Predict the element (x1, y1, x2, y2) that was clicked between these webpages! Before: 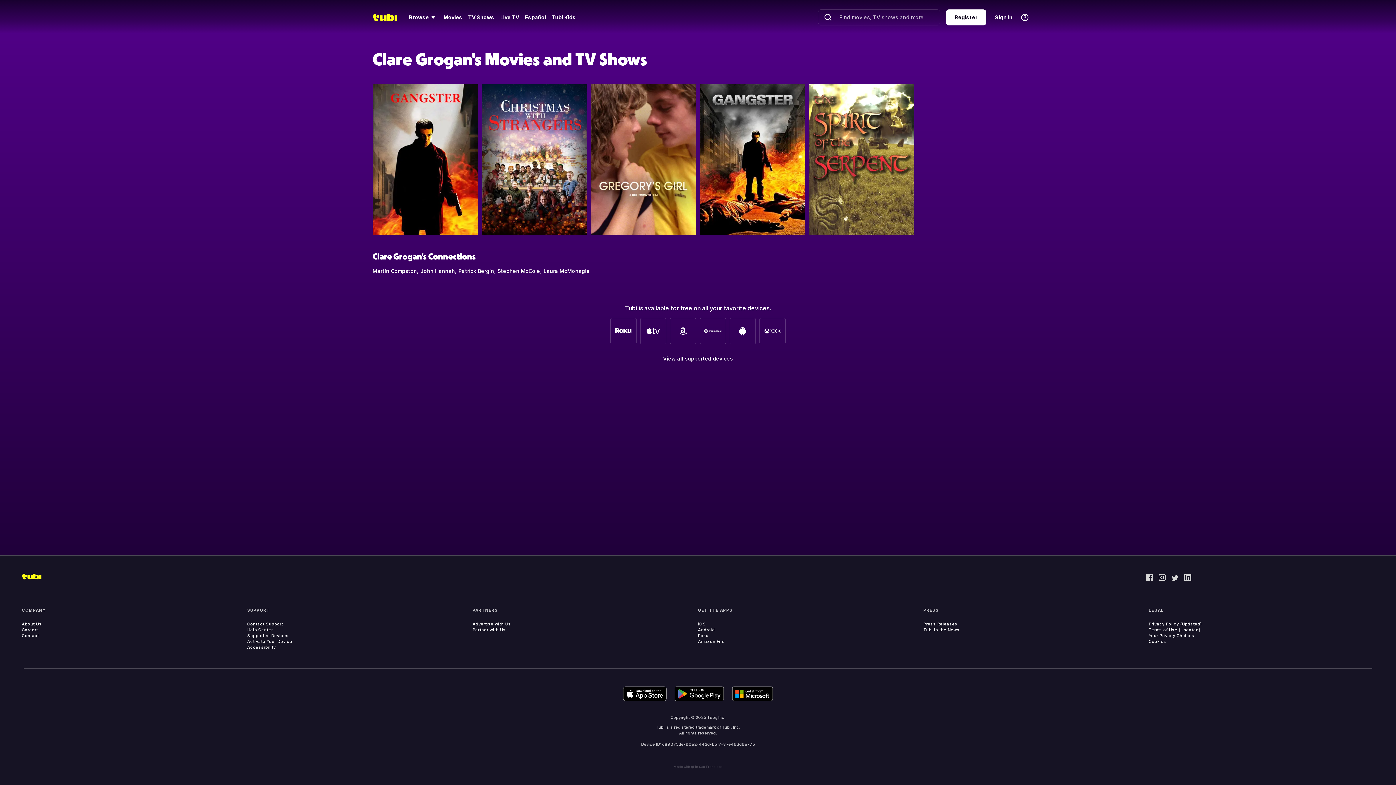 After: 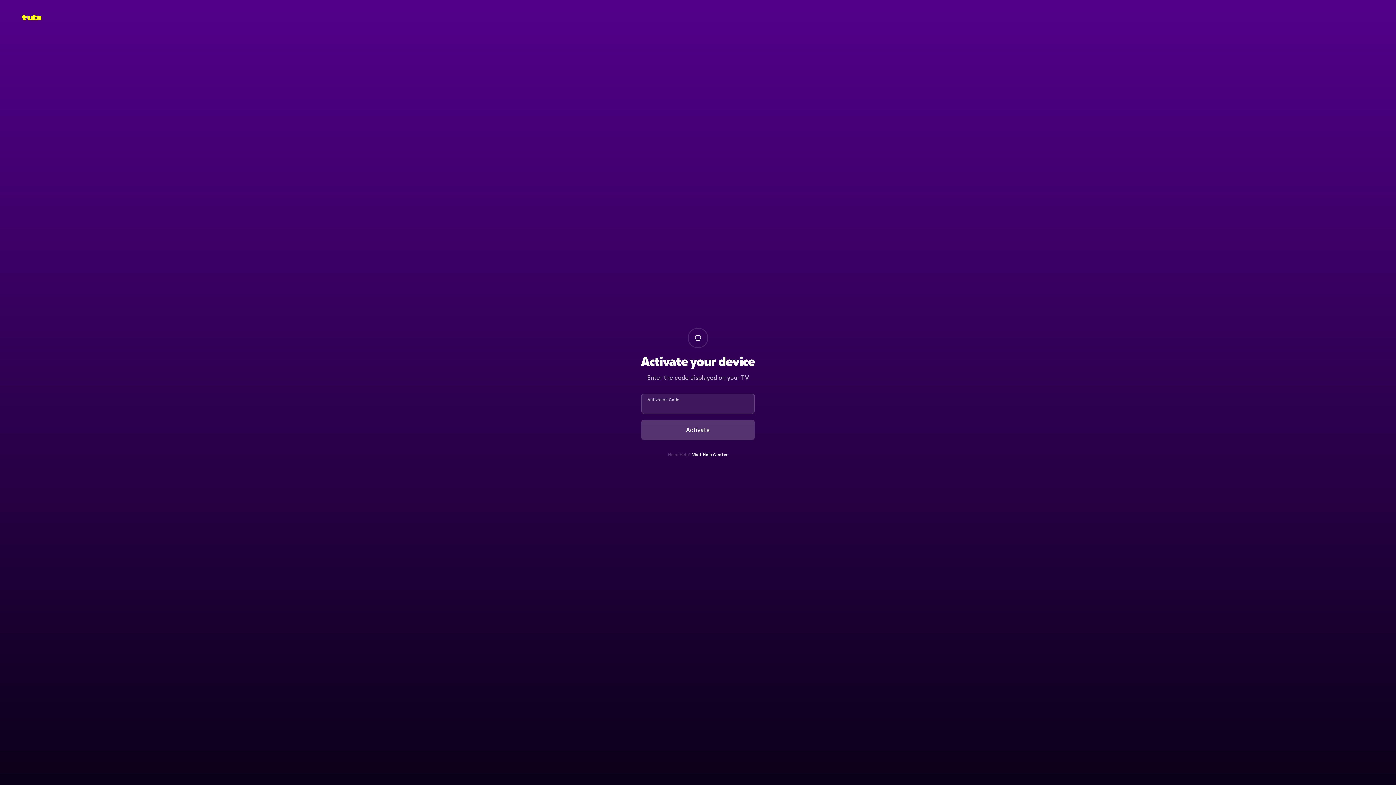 Action: bbox: (247, 639, 292, 644) label: Activate Your Device